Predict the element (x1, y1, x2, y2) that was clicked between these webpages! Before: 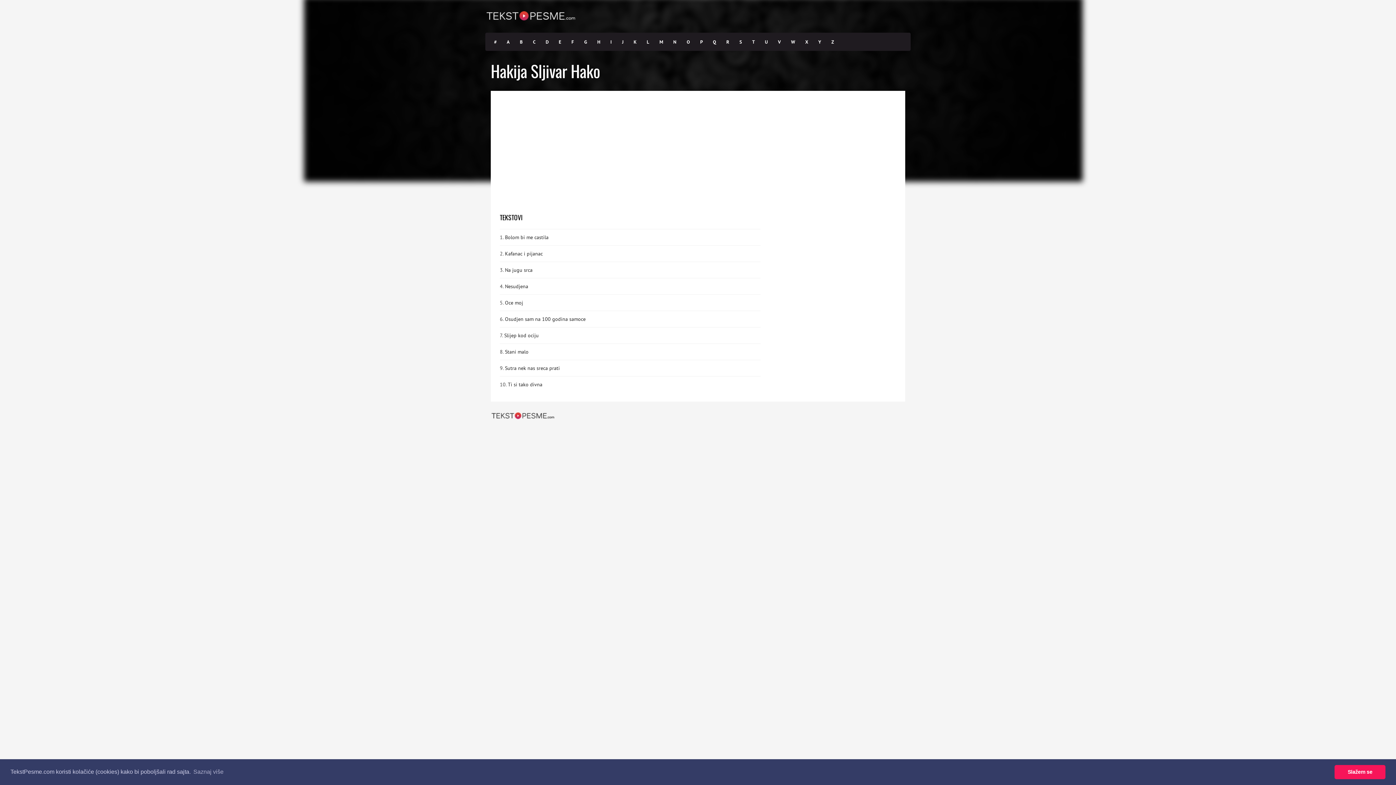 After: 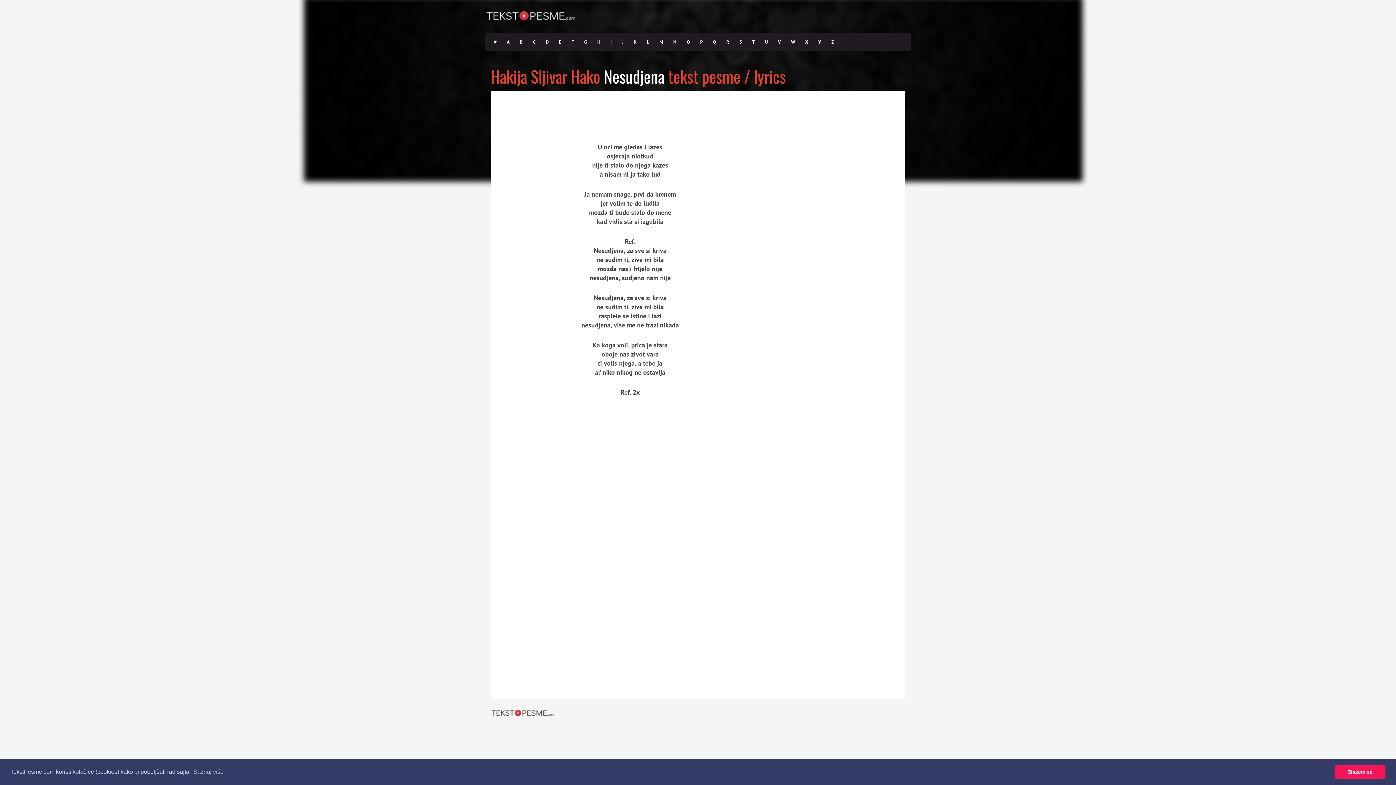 Action: label: Nesudjena bbox: (505, 283, 528, 289)